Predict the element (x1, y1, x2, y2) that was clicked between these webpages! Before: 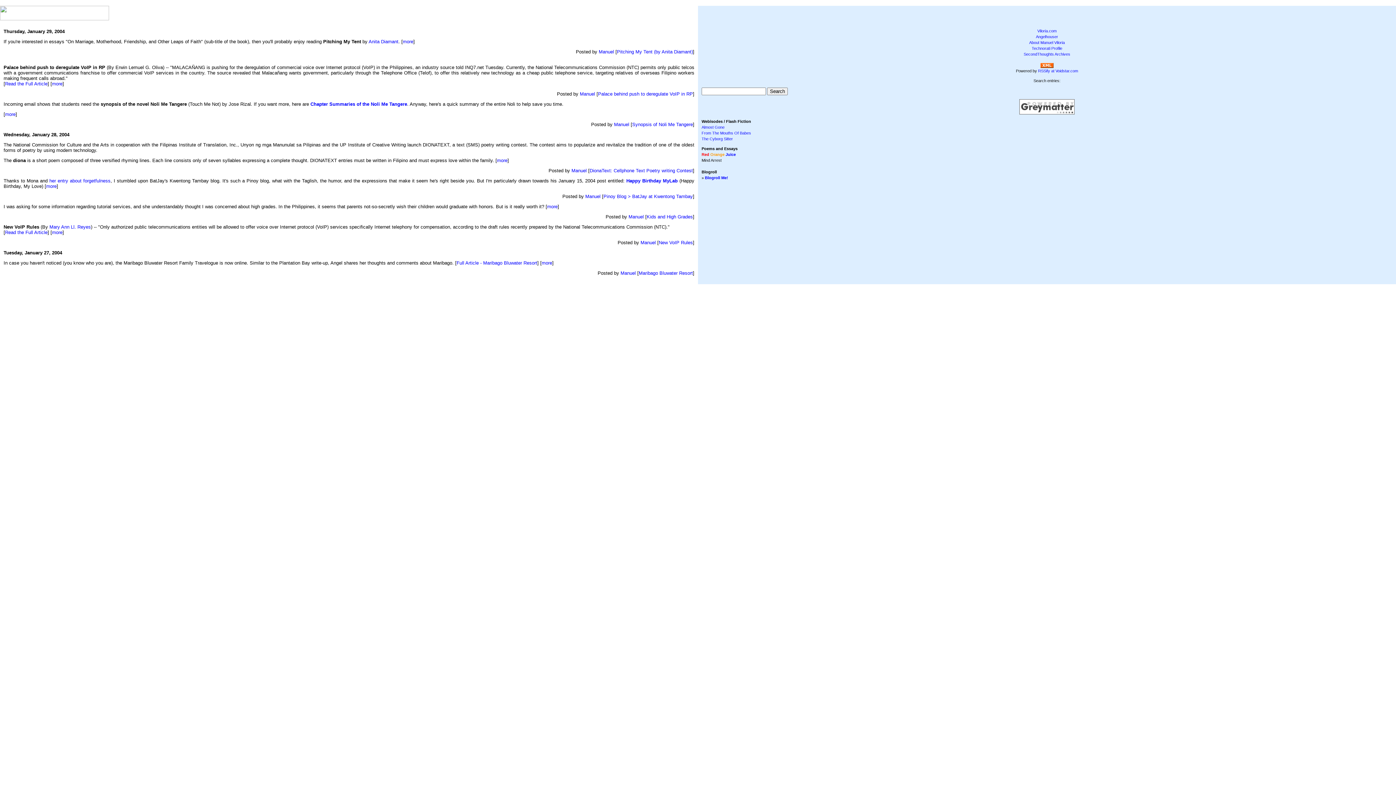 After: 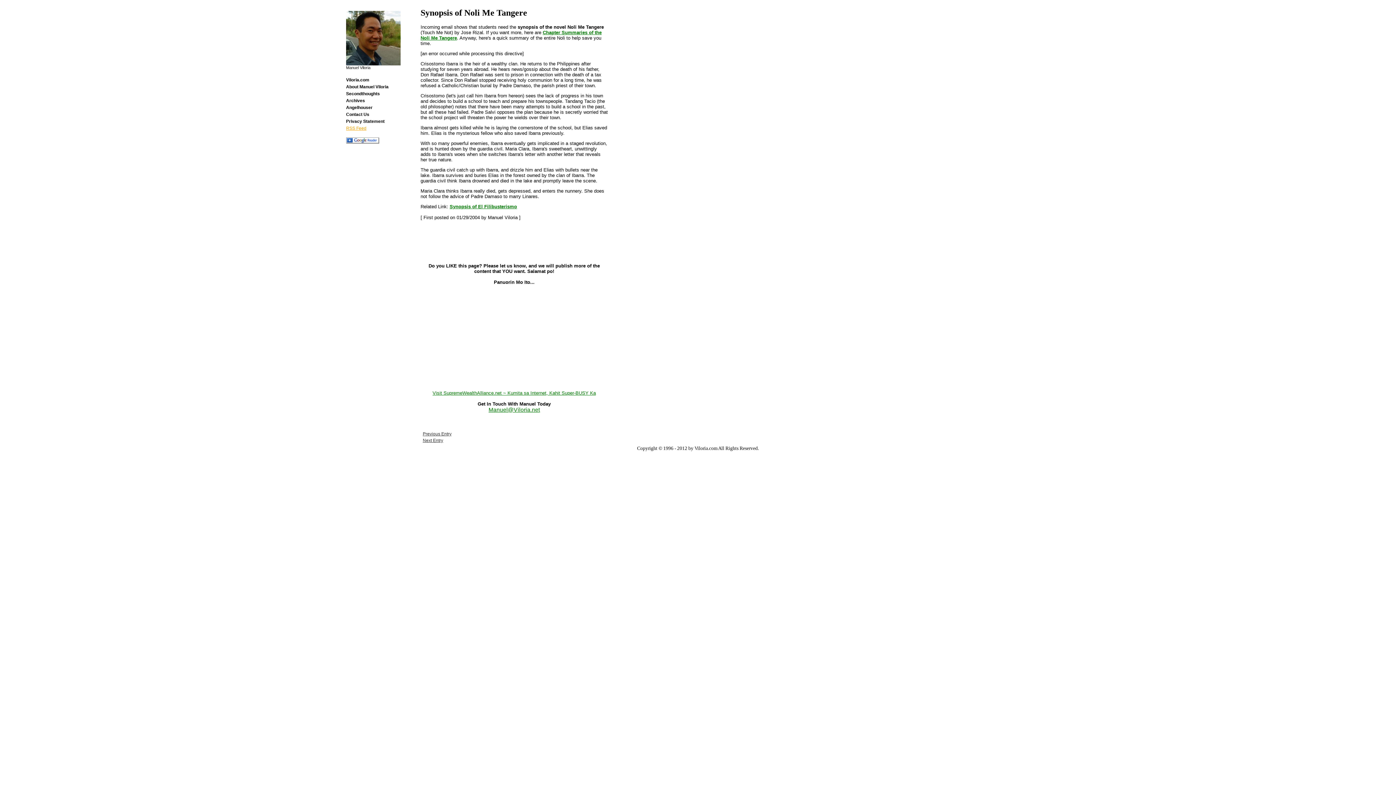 Action: label: Synopsis of Noli Me Tangere bbox: (632, 121, 693, 127)